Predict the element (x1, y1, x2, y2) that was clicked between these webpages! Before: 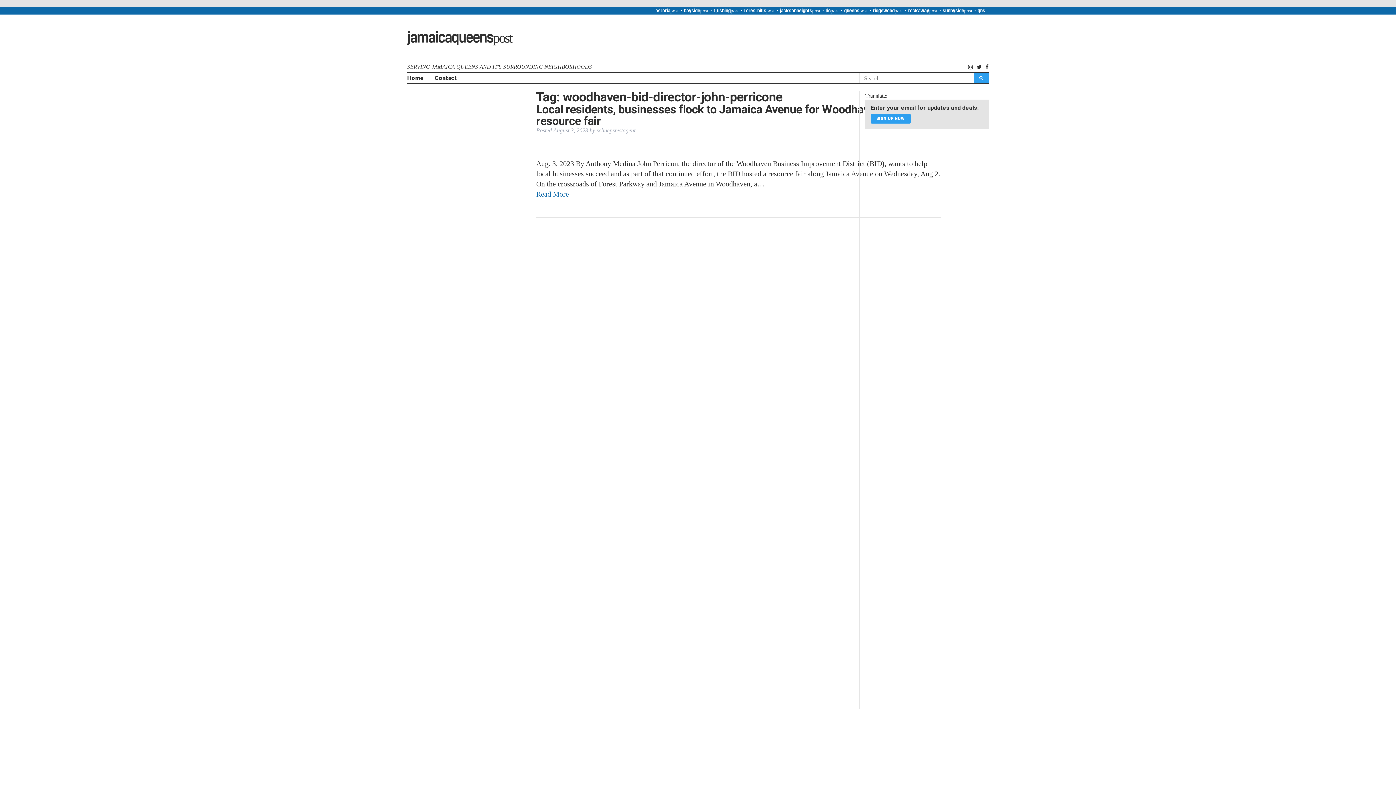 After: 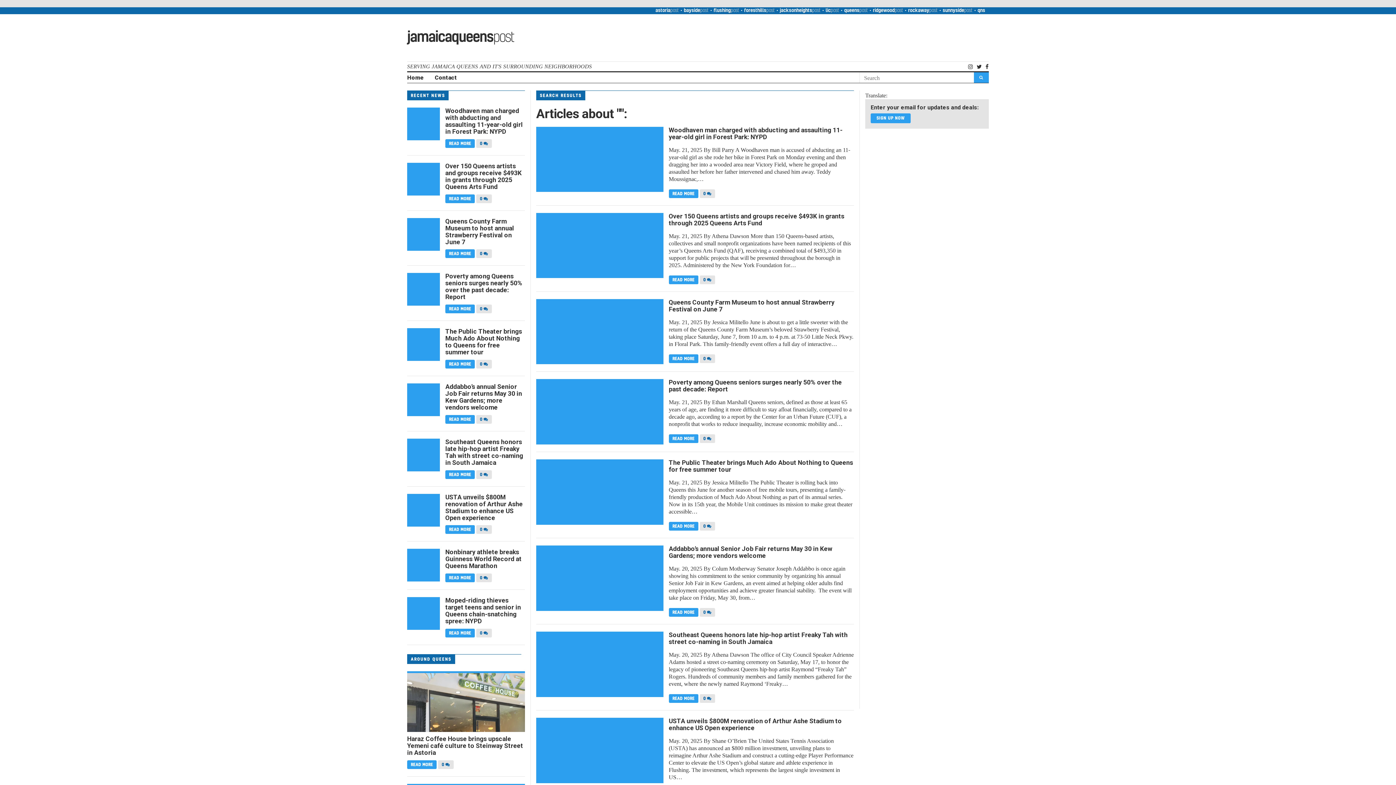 Action: bbox: (974, 72, 989, 83)